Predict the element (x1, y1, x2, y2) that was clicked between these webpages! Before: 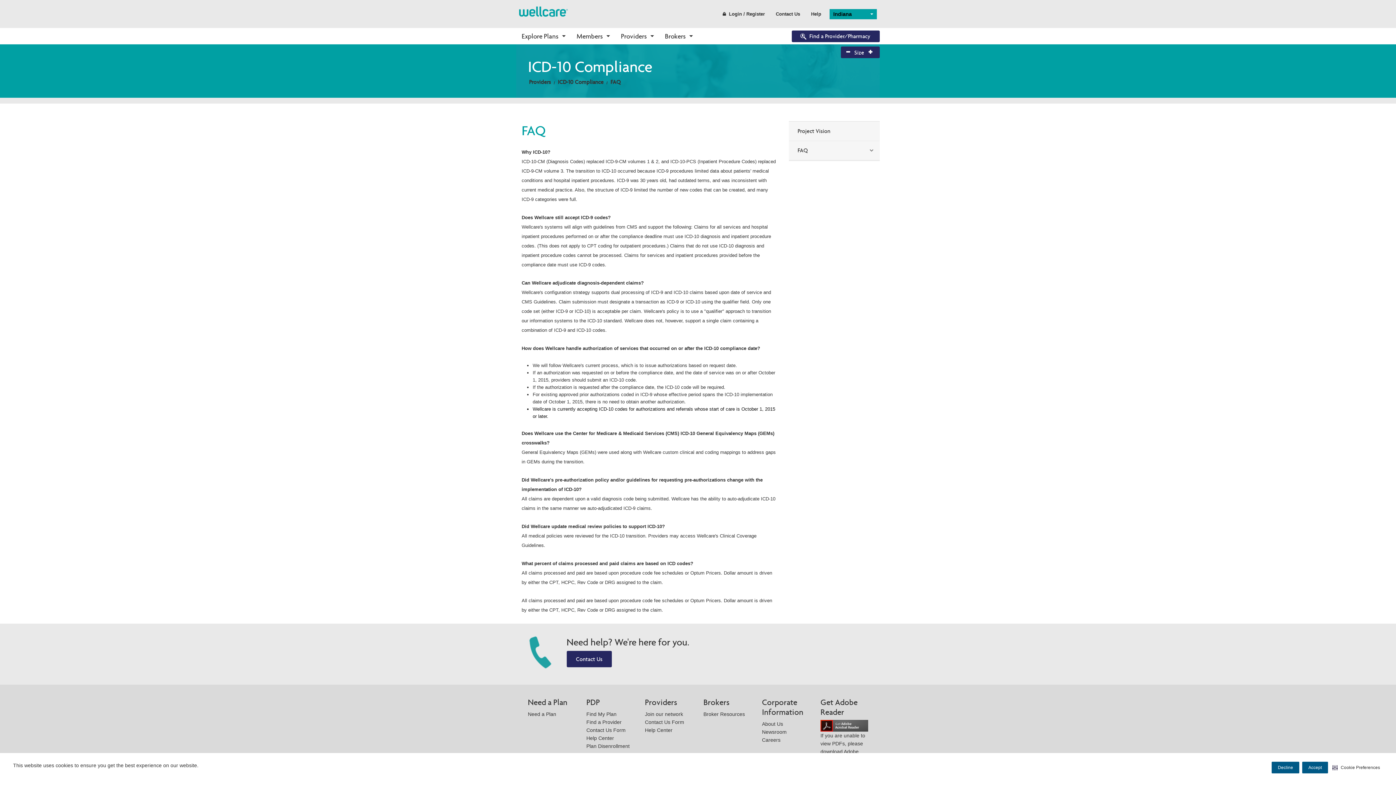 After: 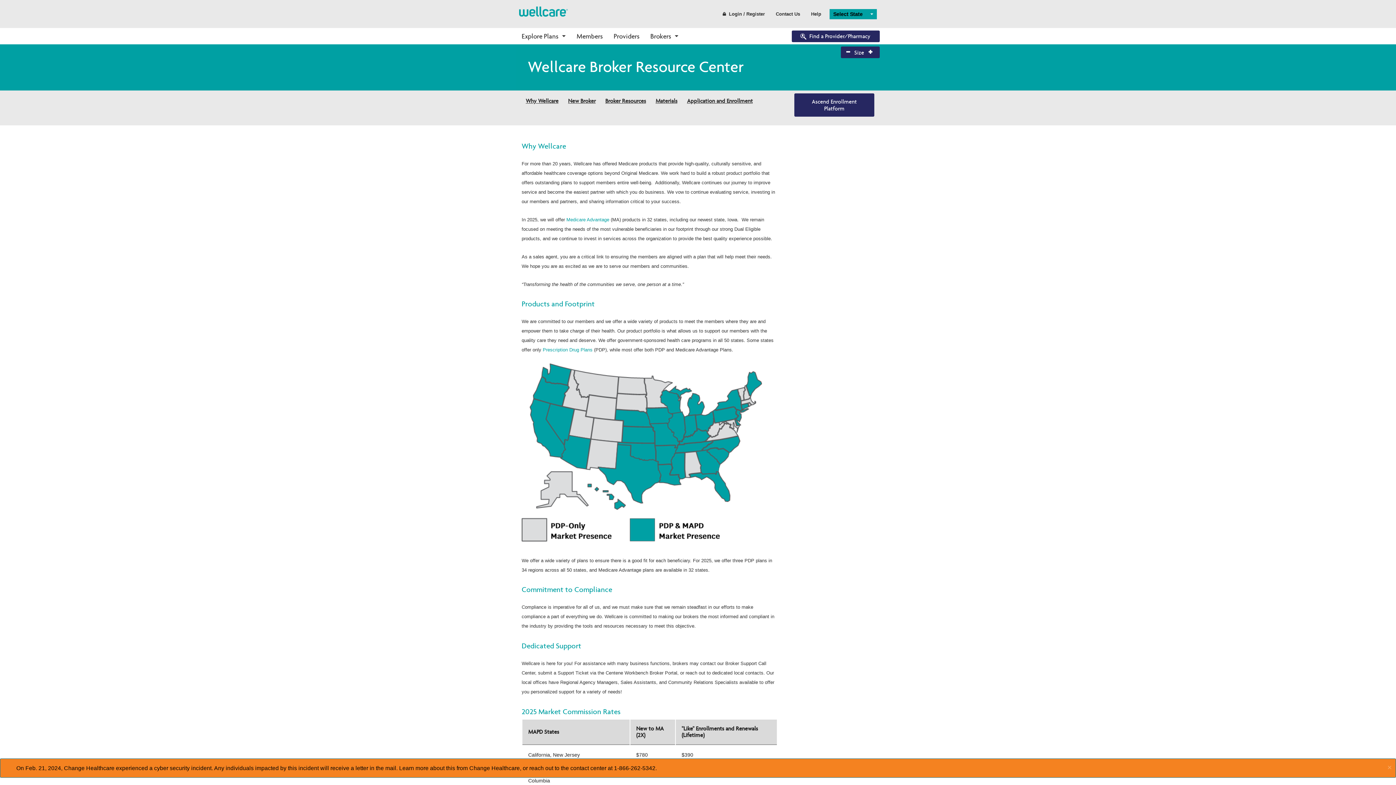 Action: bbox: (703, 711, 745, 717) label: Broker Resources